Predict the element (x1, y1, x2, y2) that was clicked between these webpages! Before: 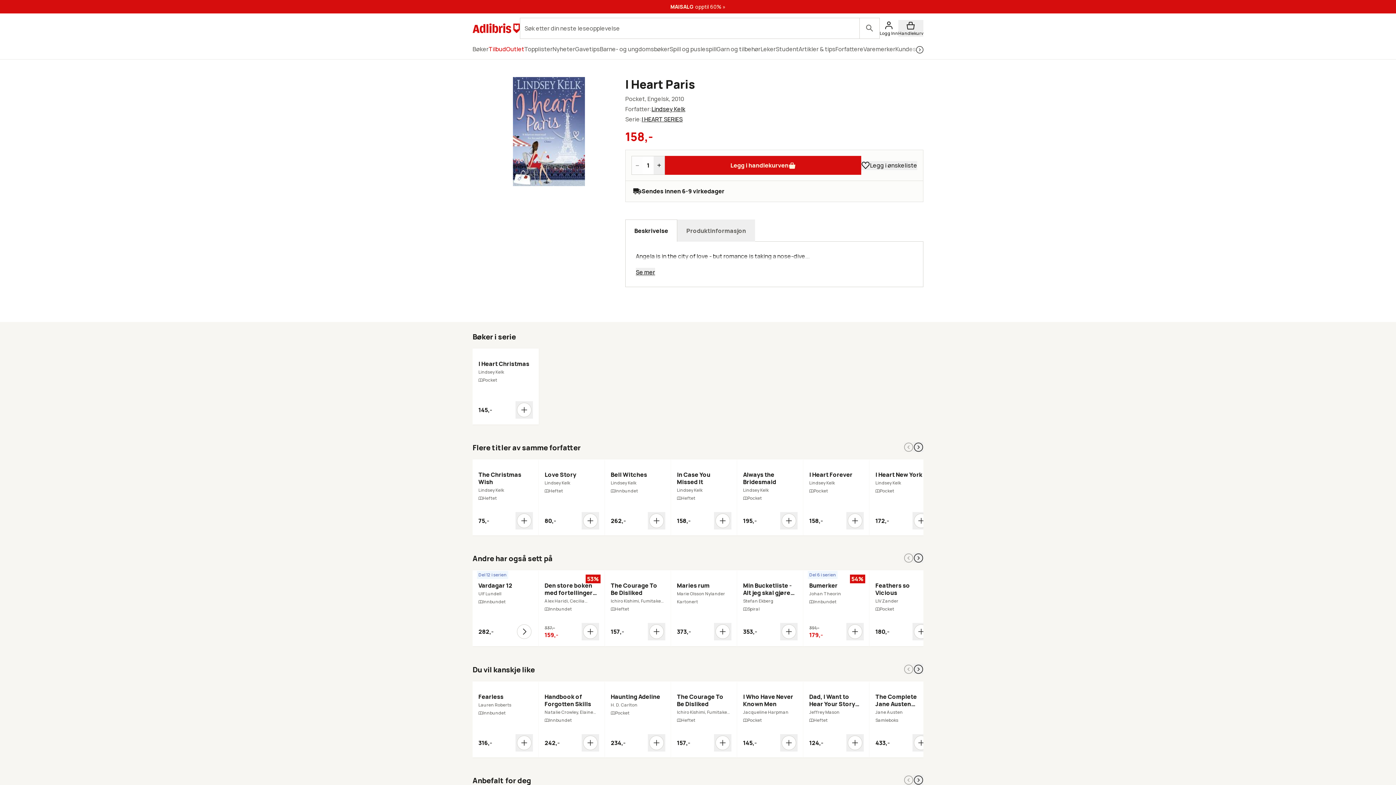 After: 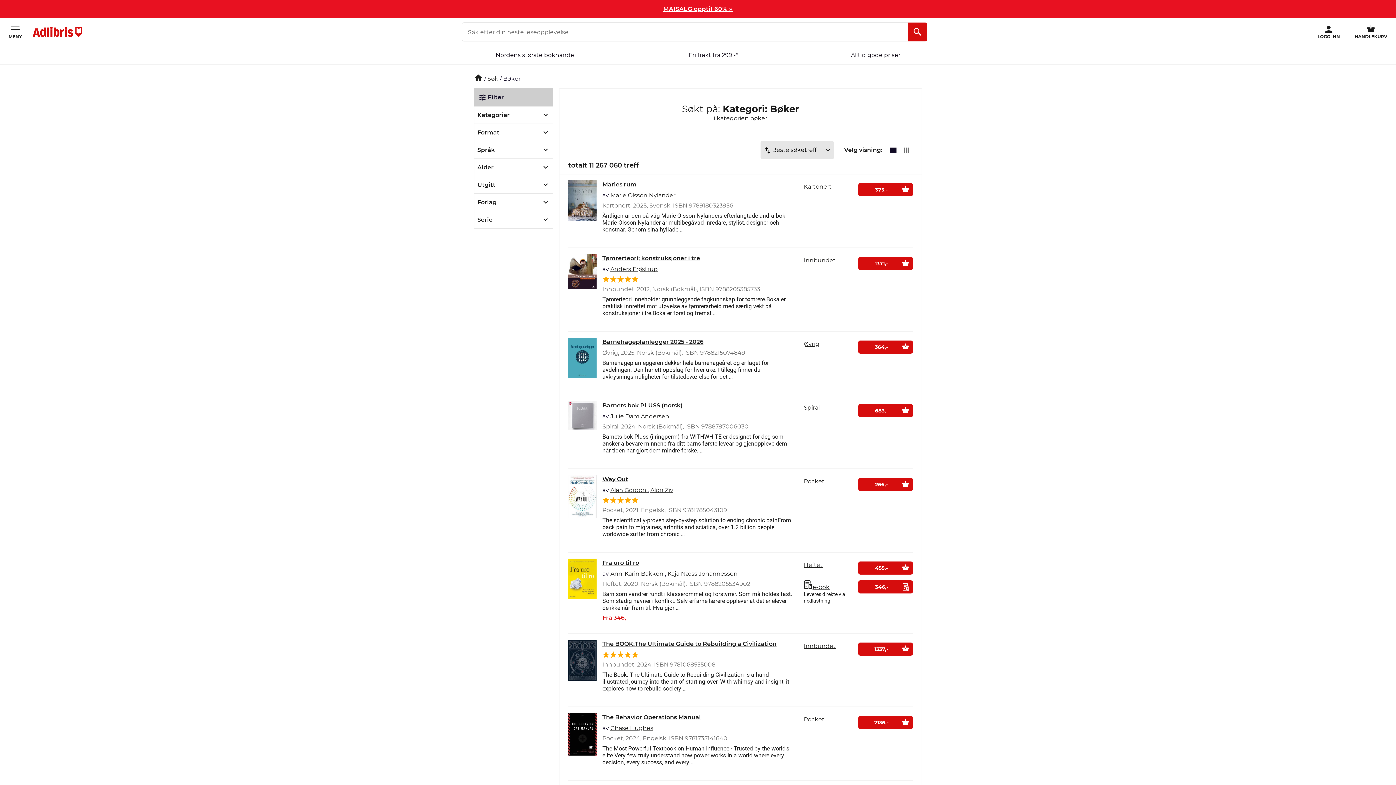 Action: label: Bøker bbox: (472, 38, 488, 59)